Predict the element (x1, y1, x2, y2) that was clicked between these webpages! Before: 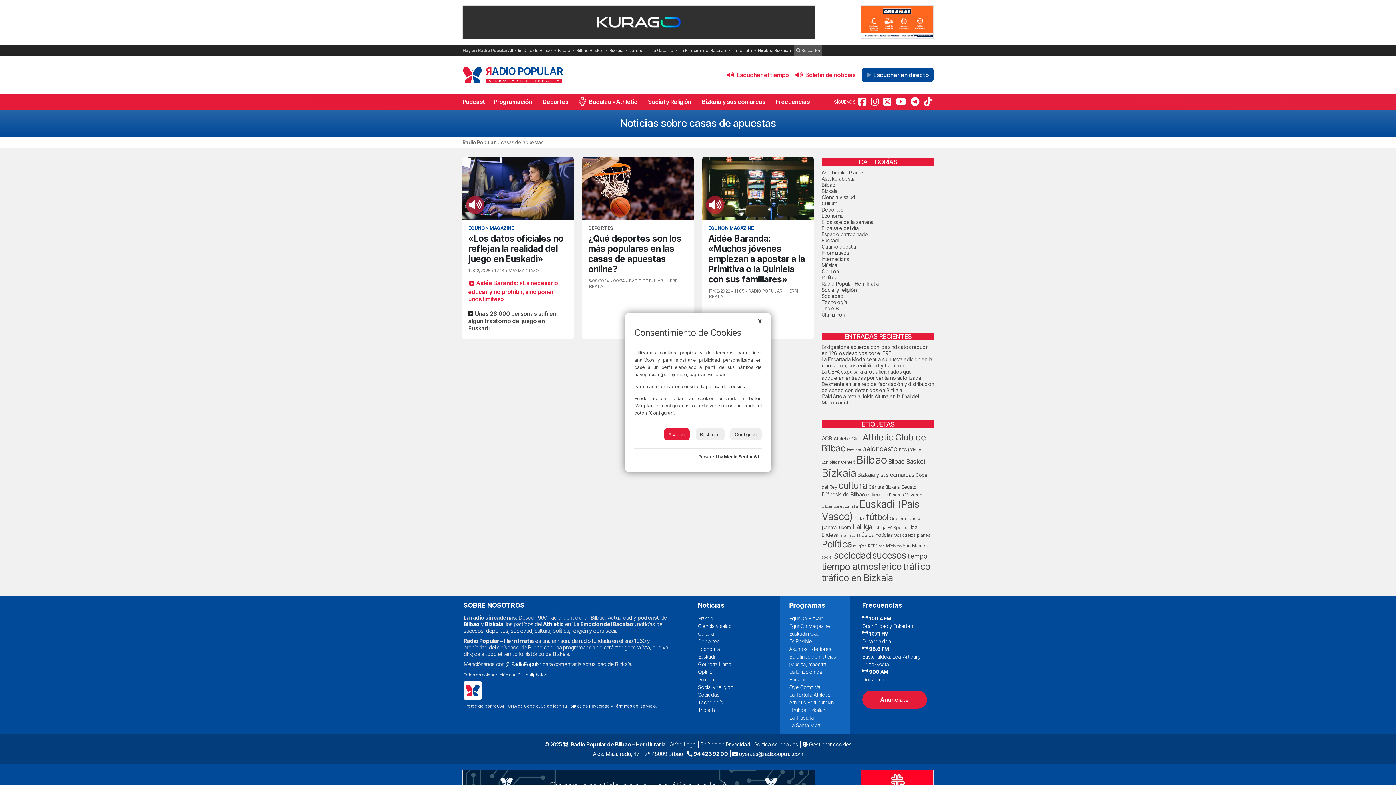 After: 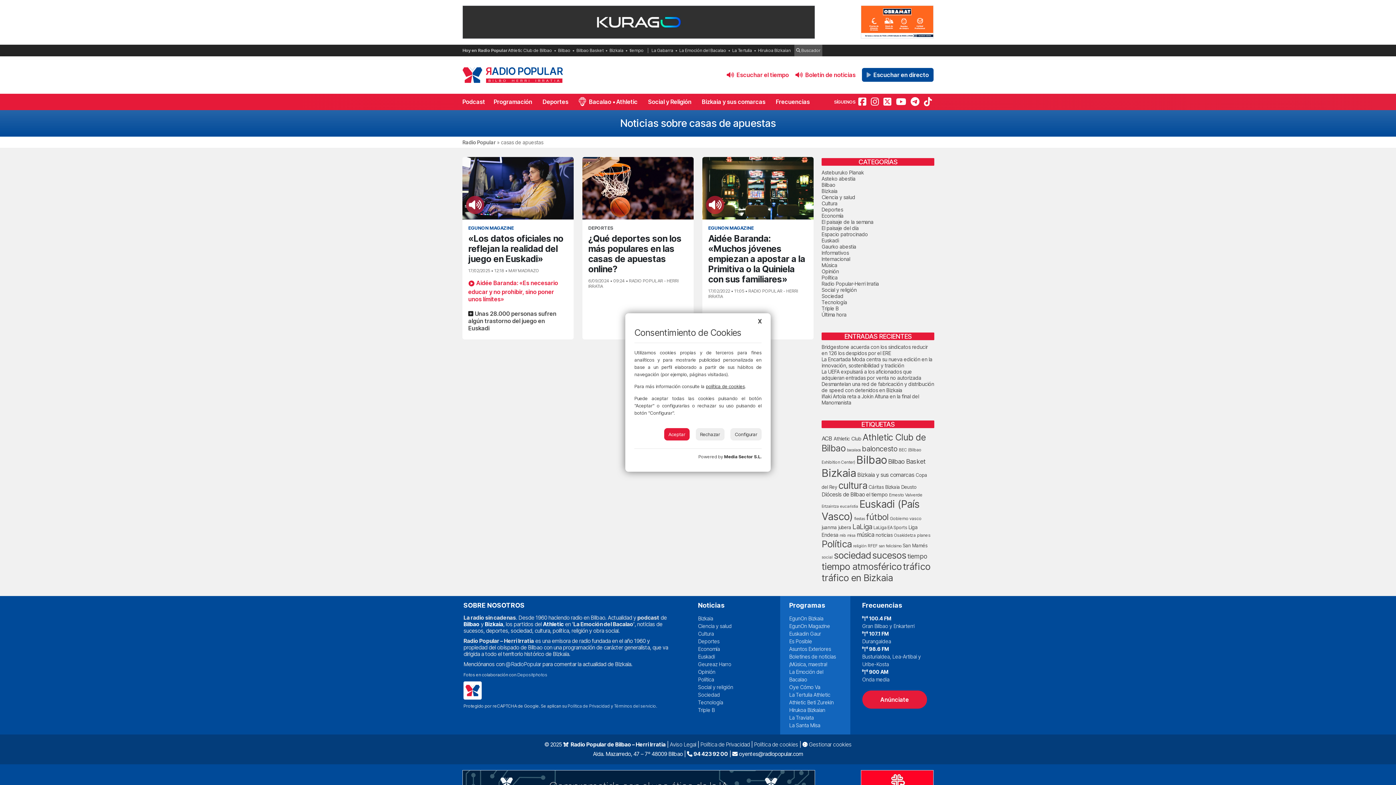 Action: label: política de cookies bbox: (706, 383, 745, 389)